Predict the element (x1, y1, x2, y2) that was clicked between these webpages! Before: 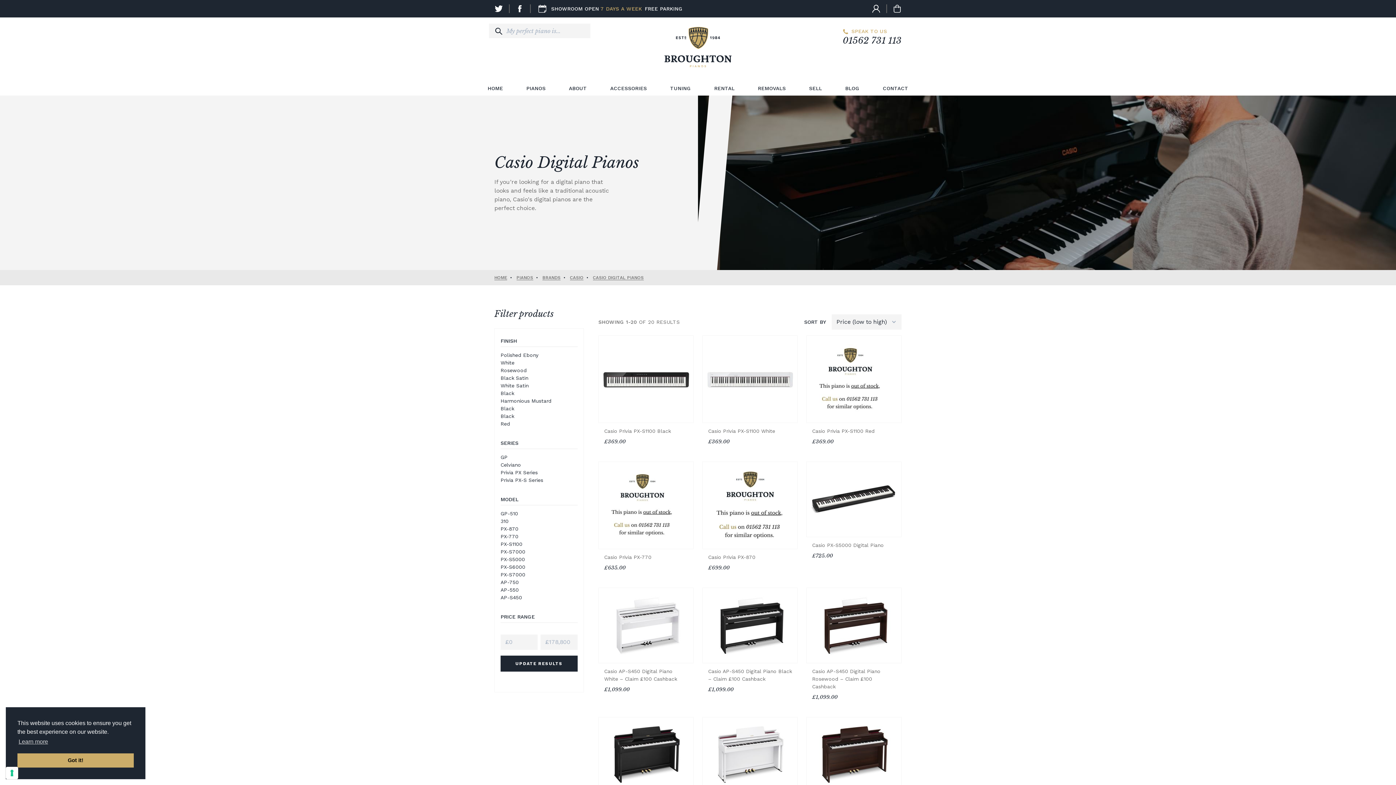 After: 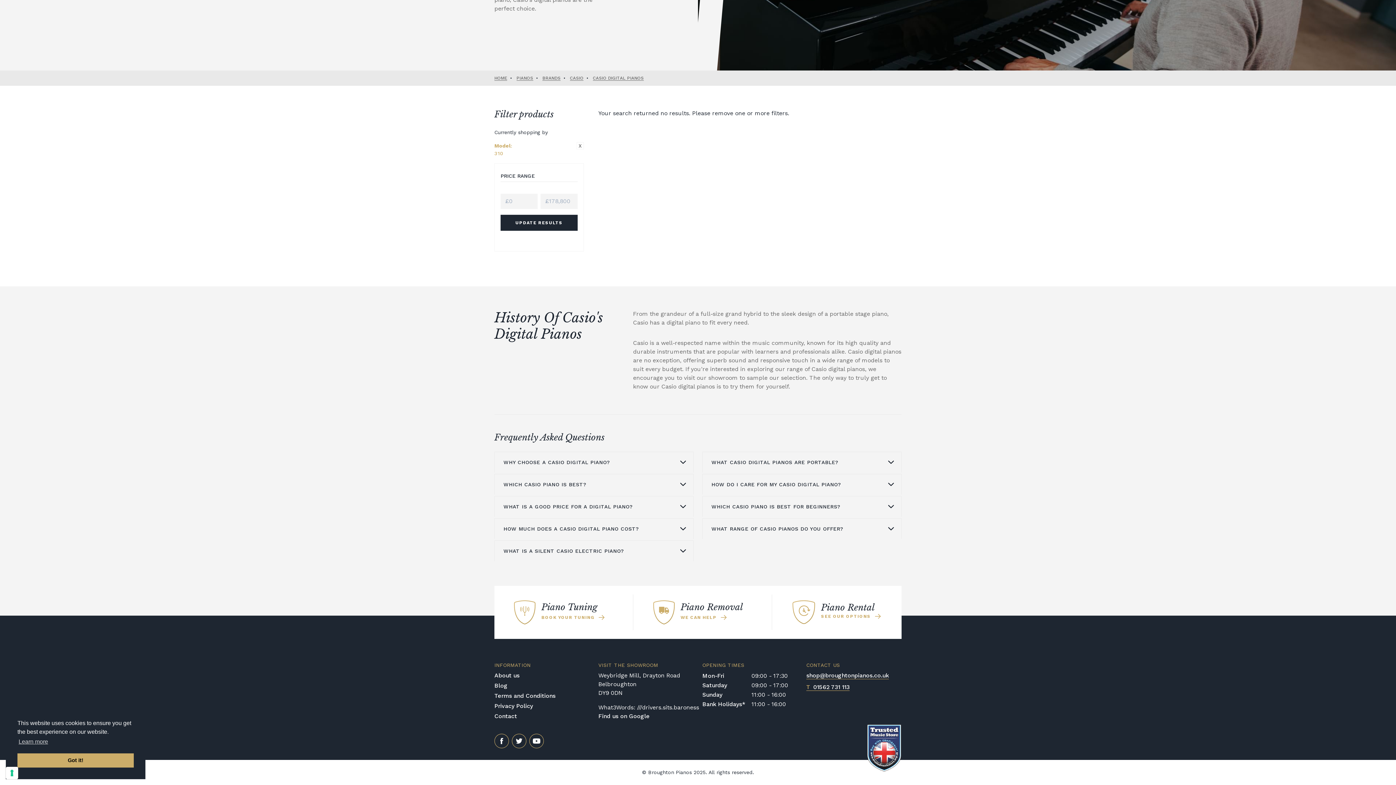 Action: label: 310 bbox: (500, 518, 508, 524)